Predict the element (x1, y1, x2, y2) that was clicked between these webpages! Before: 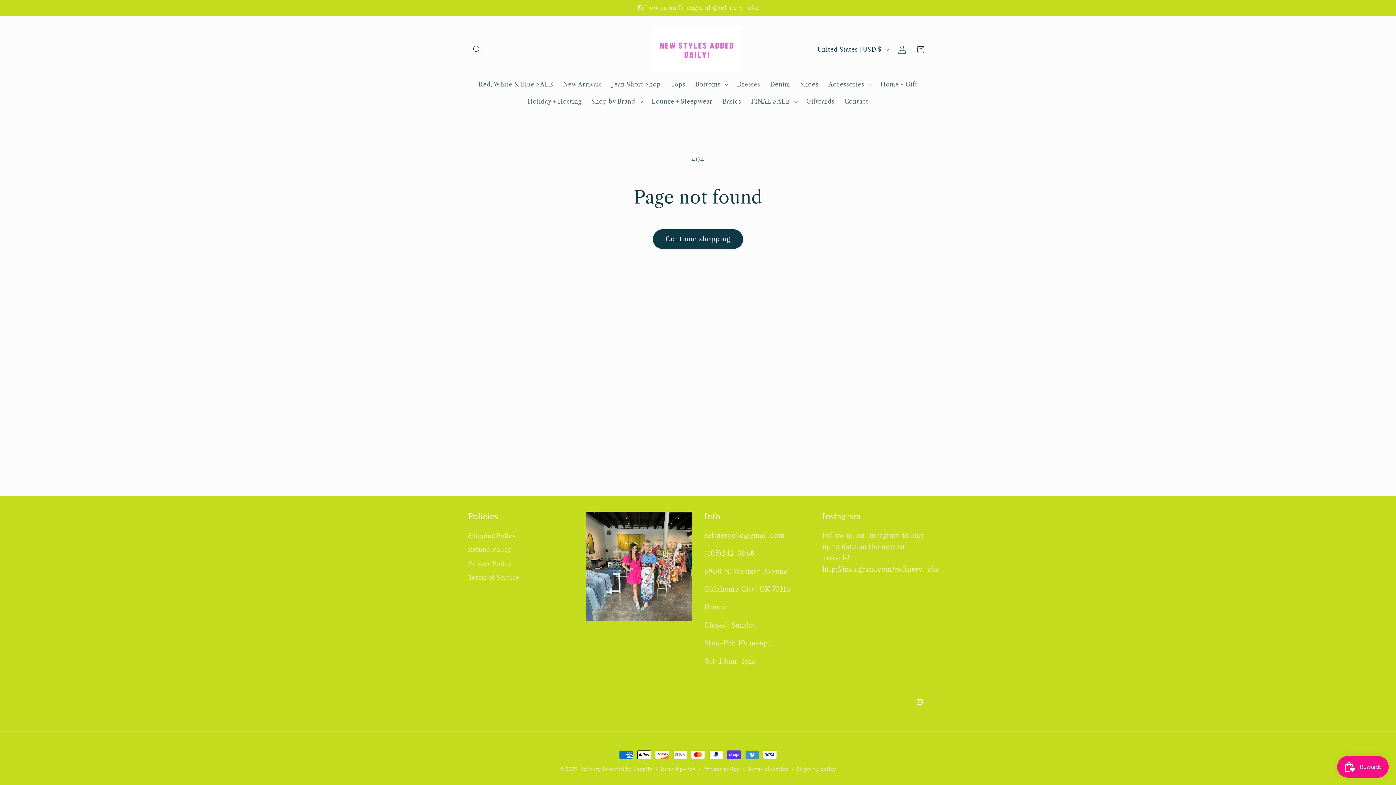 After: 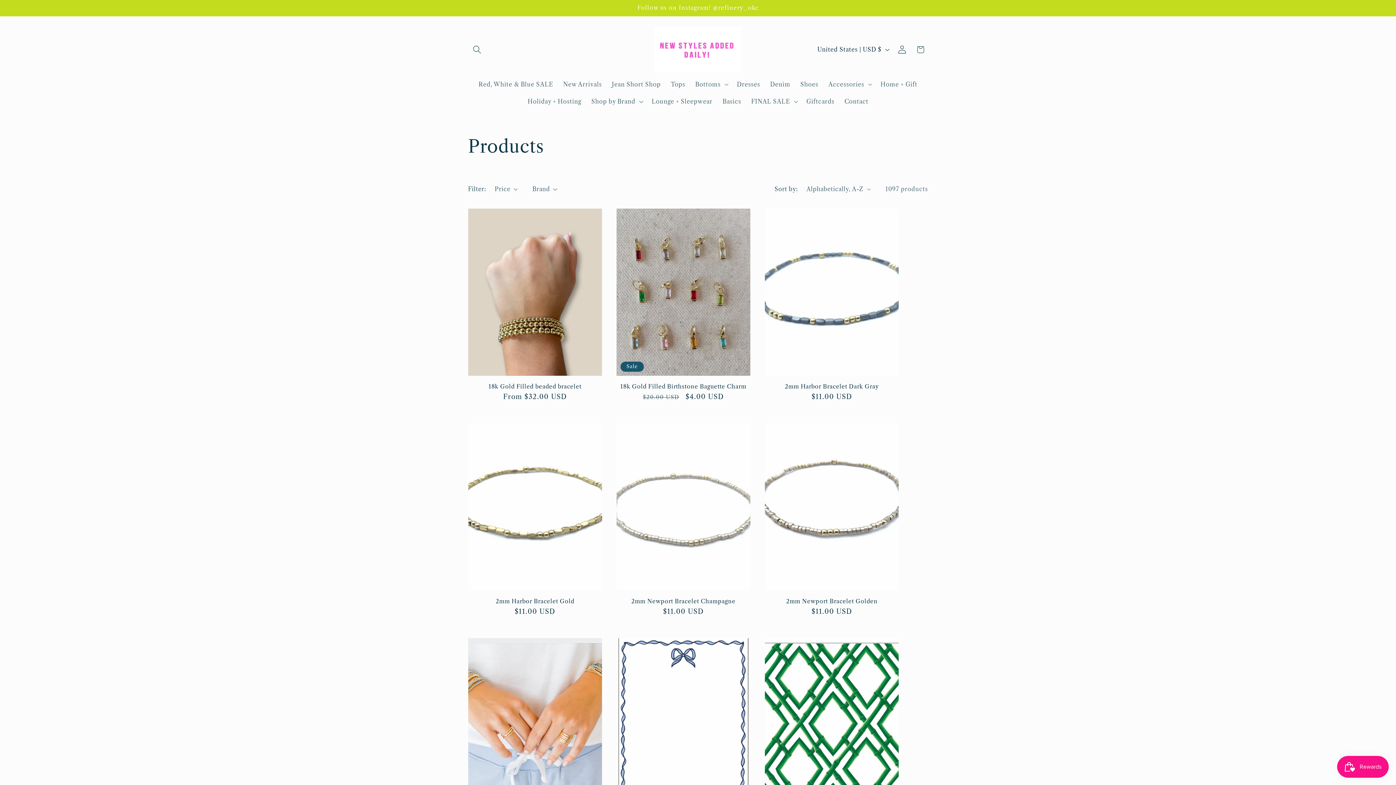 Action: label: Continue shopping bbox: (653, 229, 743, 248)